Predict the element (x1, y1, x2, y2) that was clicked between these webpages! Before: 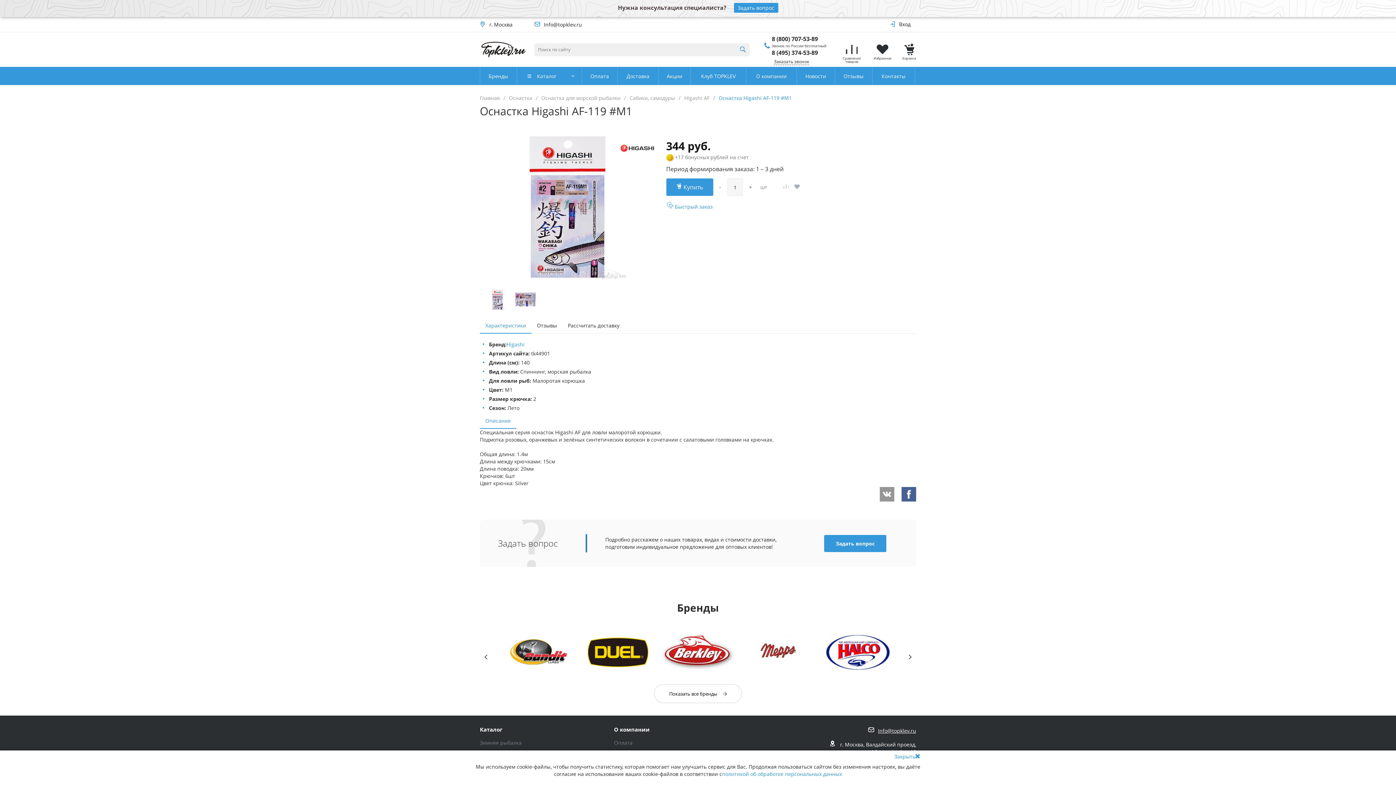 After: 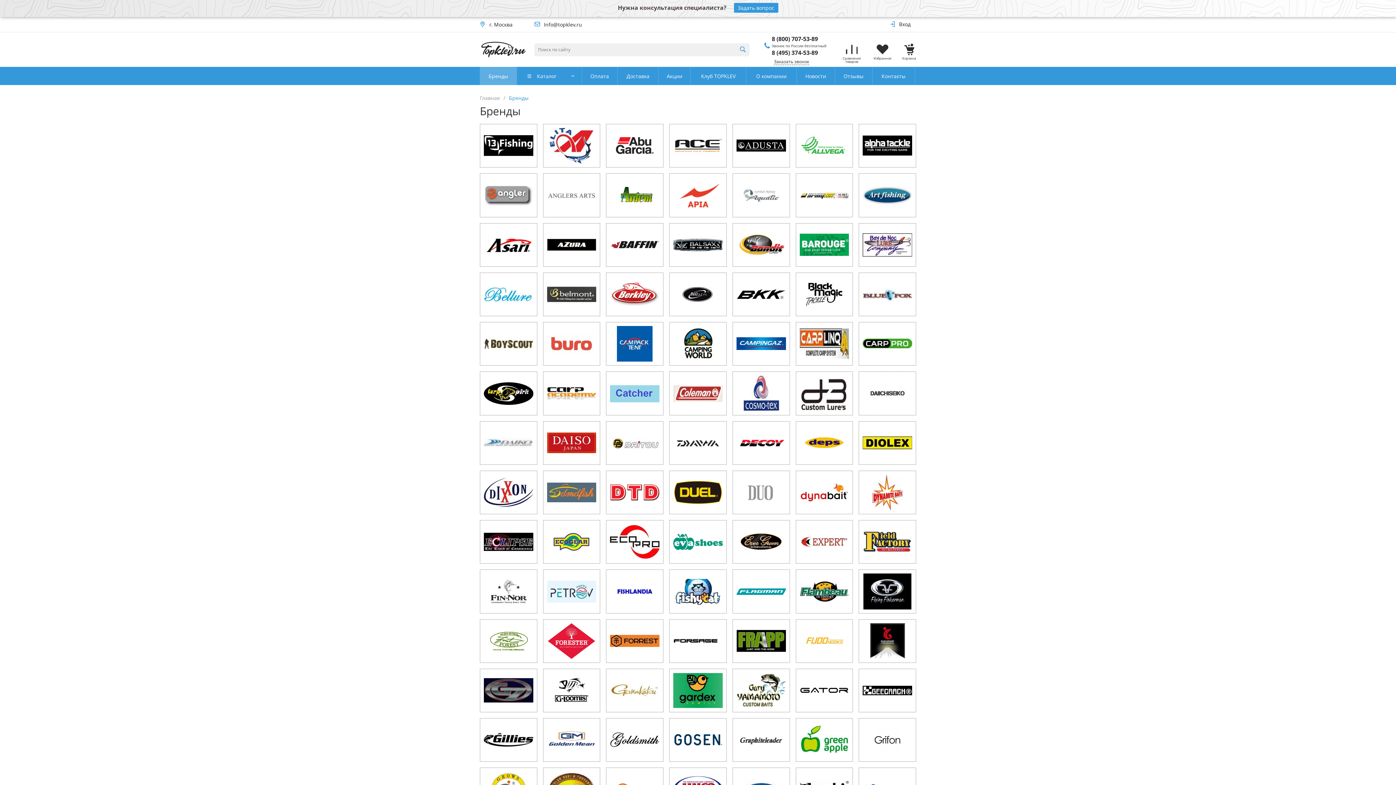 Action: bbox: (654, 684, 742, 703) label: Показать все бренды